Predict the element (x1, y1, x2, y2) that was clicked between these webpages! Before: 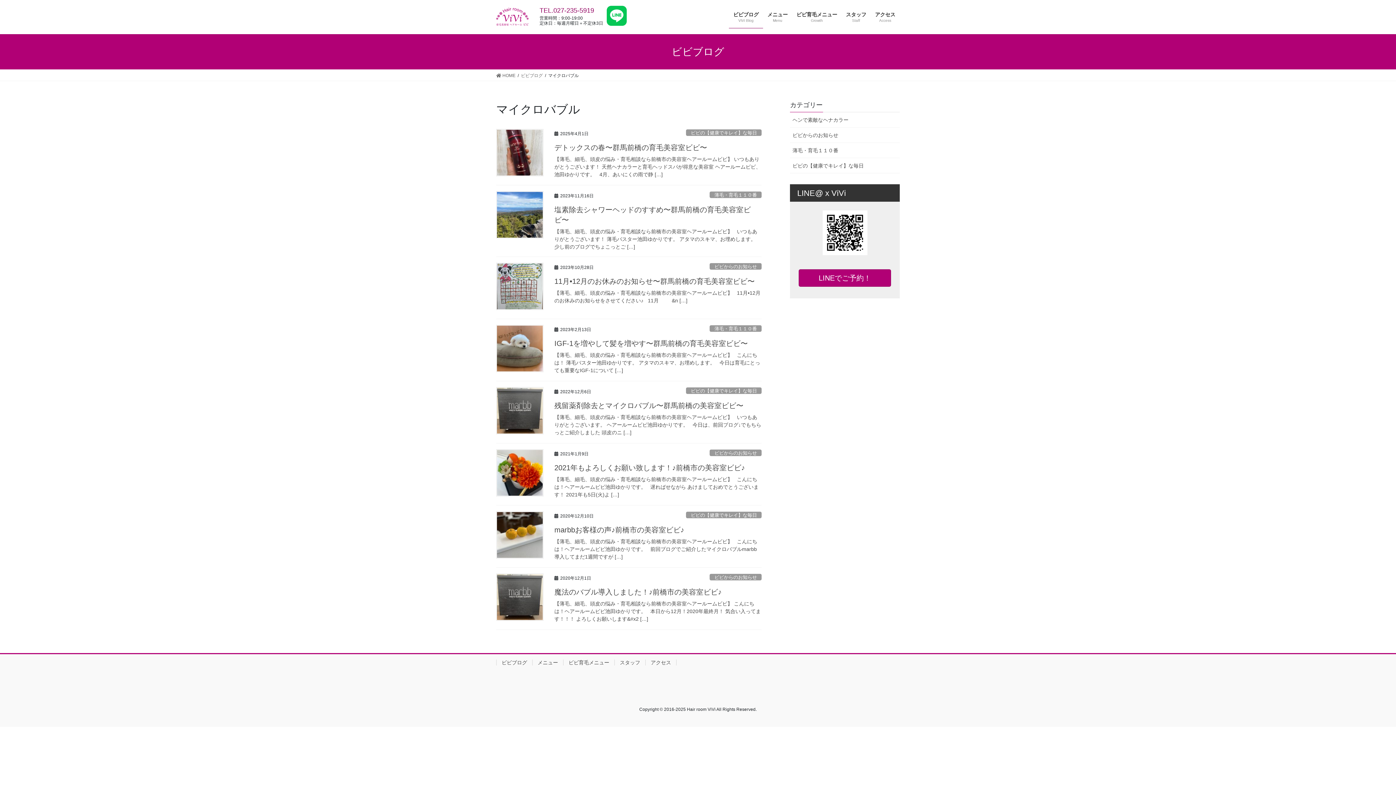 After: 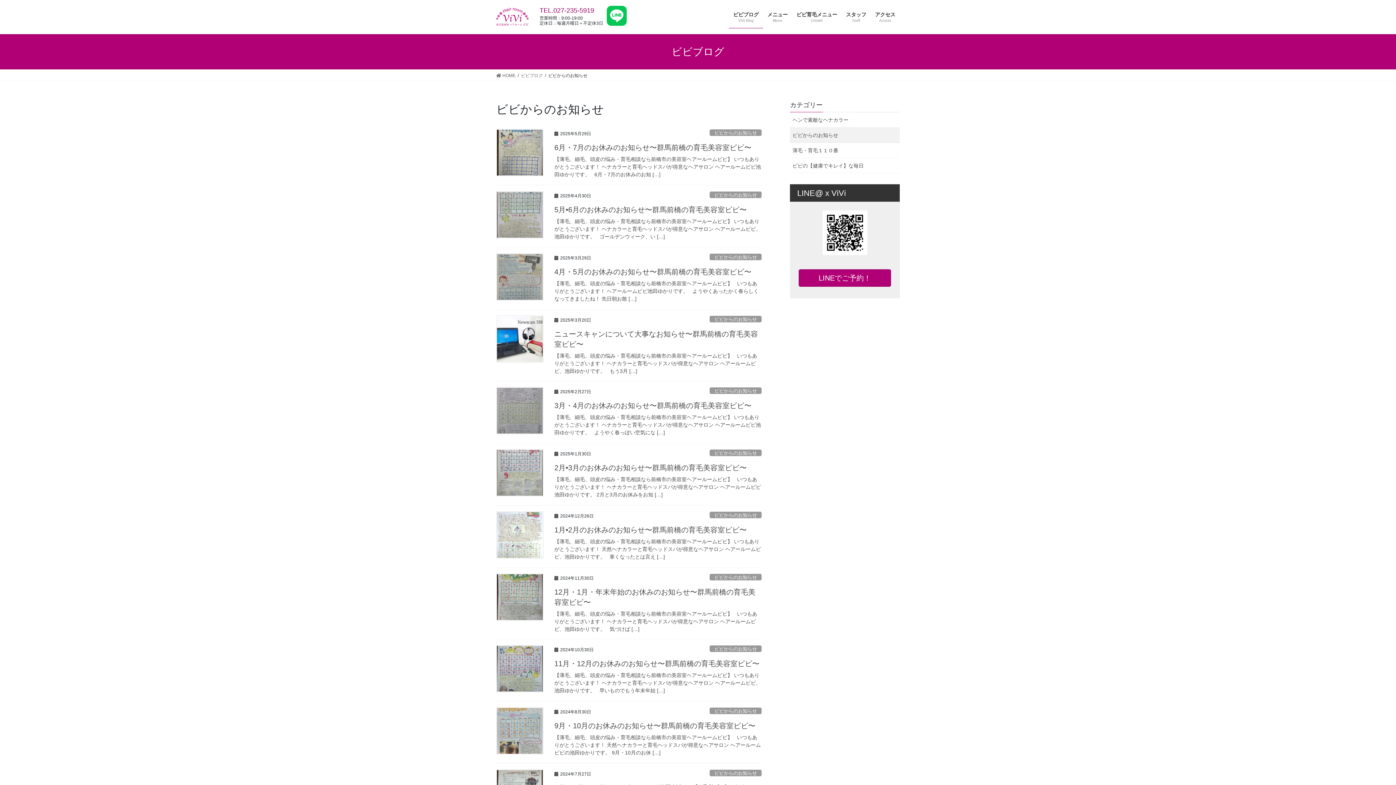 Action: bbox: (709, 449, 761, 456) label: ビビからのお知らせ